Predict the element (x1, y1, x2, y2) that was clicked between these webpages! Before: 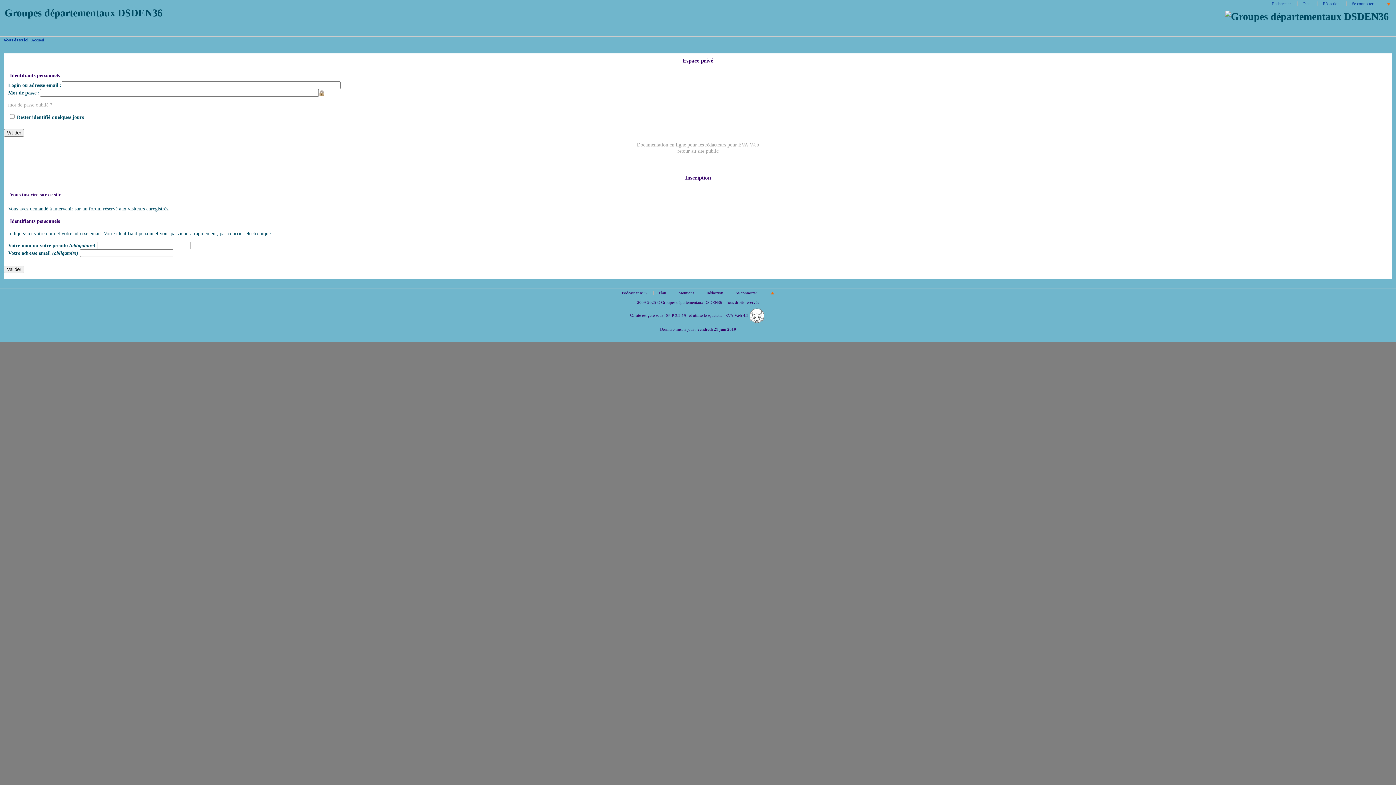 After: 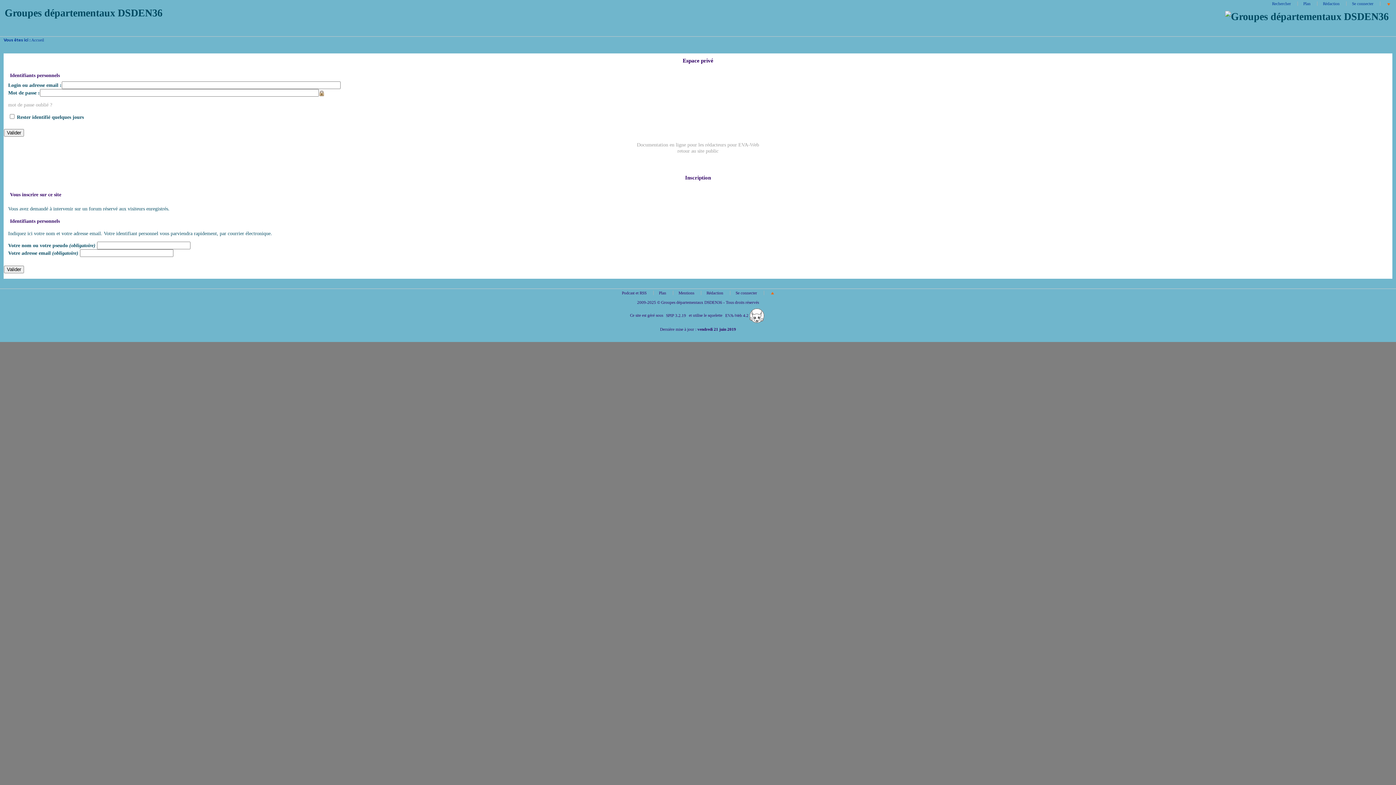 Action: bbox: (1384, 0, 1392, 6)